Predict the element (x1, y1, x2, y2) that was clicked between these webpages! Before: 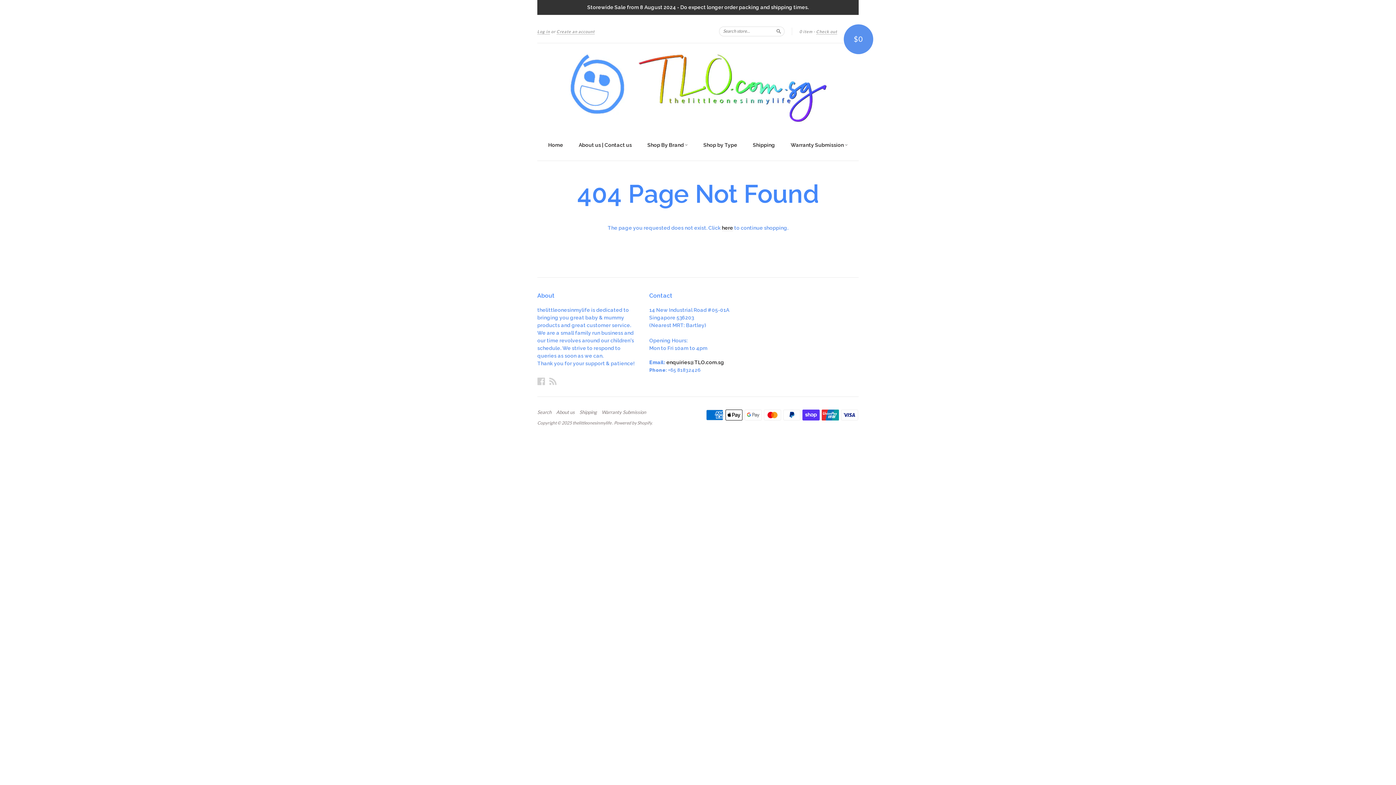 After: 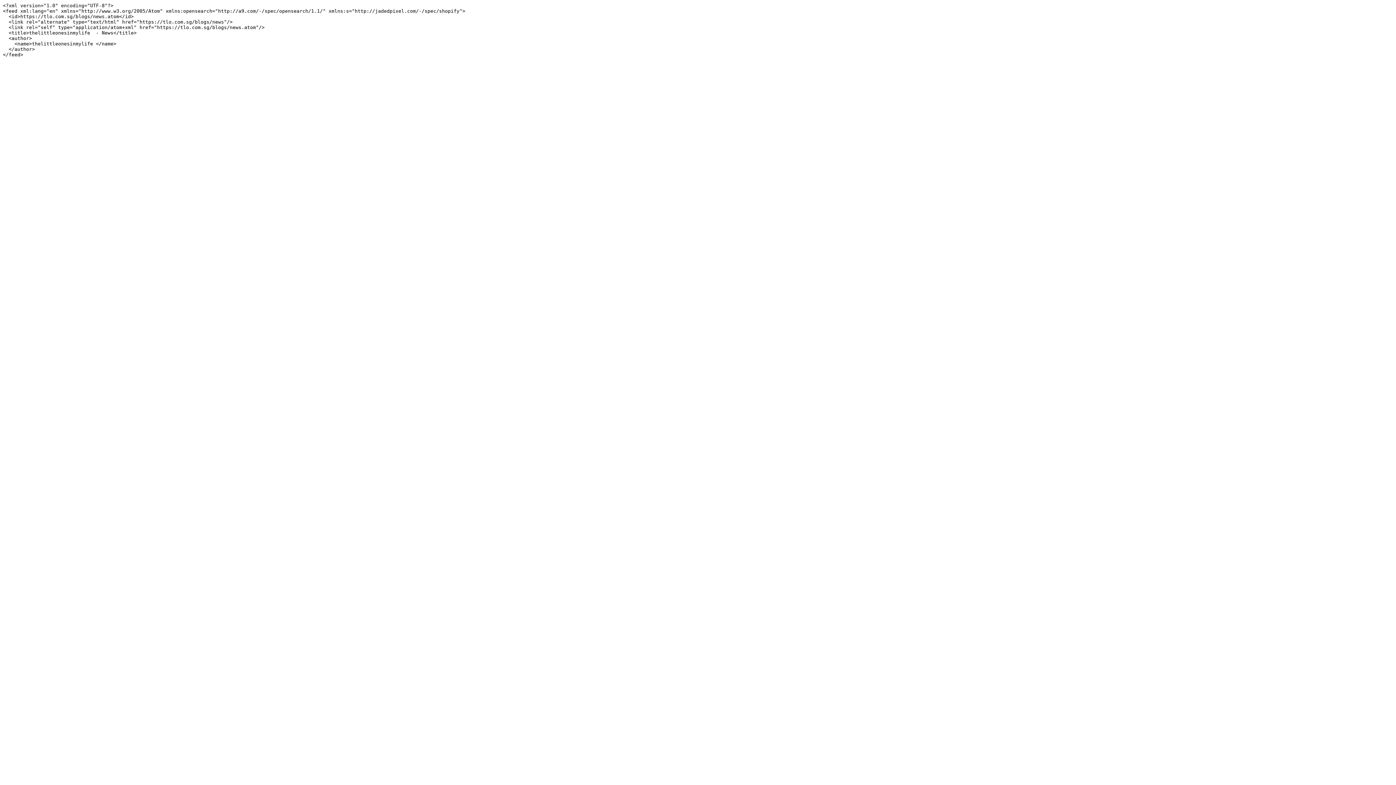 Action: label: RSS bbox: (549, 377, 557, 385)